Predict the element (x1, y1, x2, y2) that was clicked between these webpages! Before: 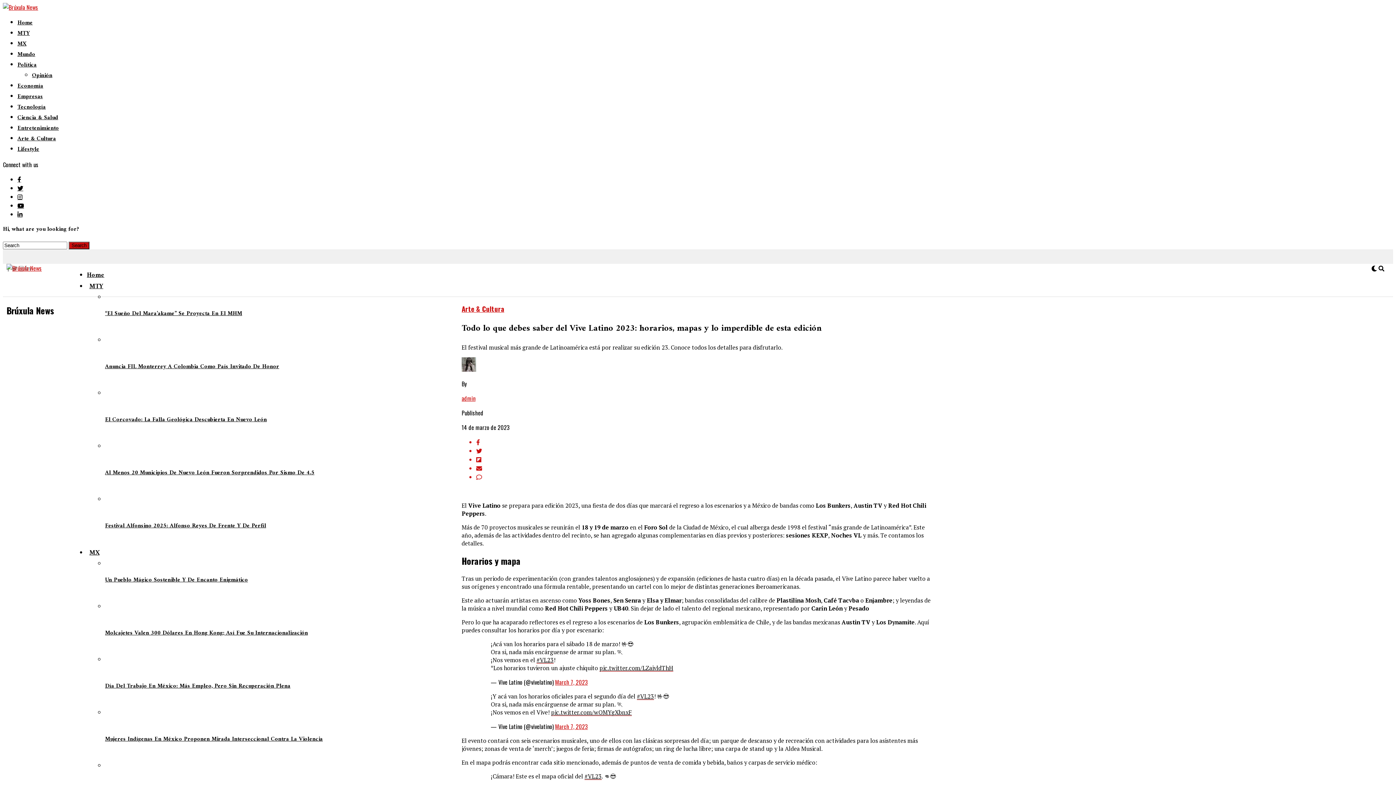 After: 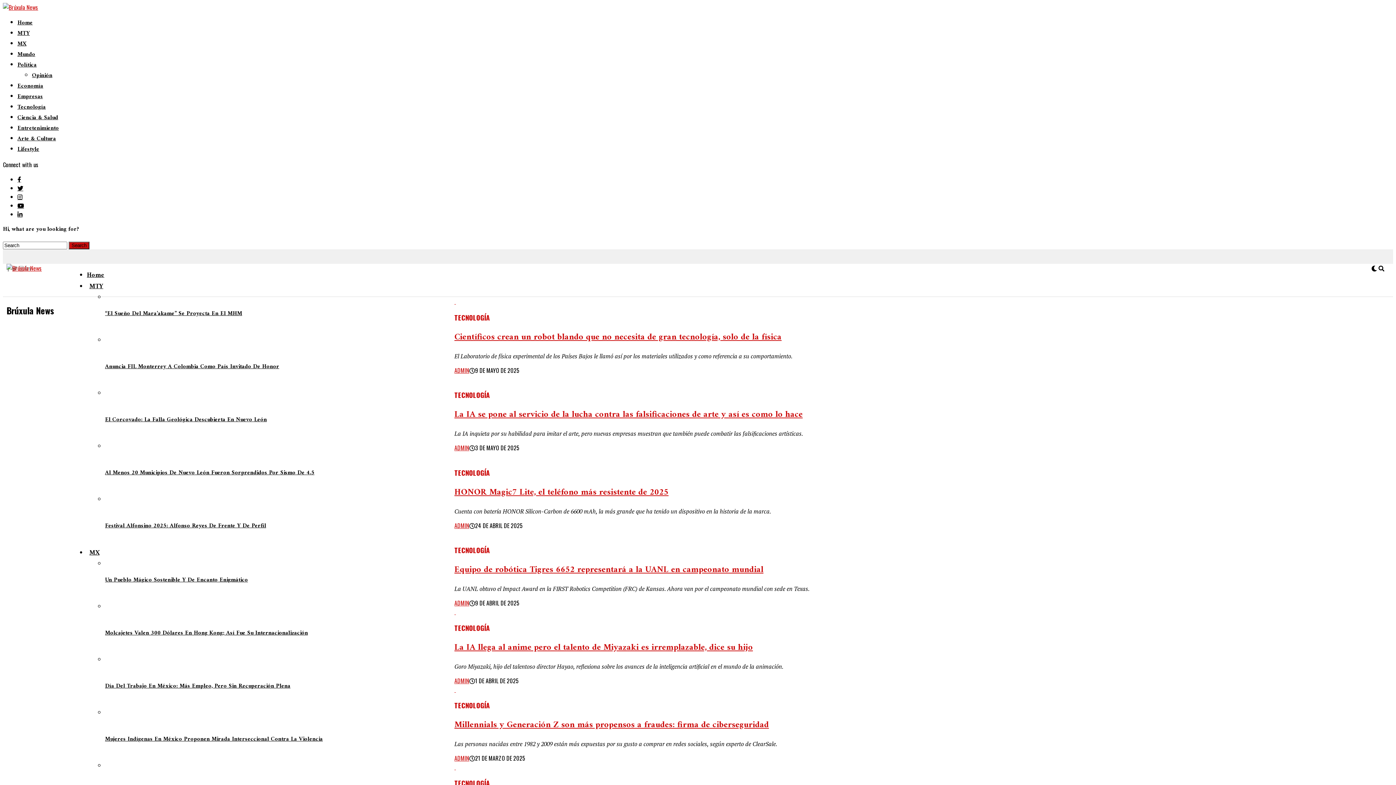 Action: bbox: (17, 102, 45, 112) label: Tecnología